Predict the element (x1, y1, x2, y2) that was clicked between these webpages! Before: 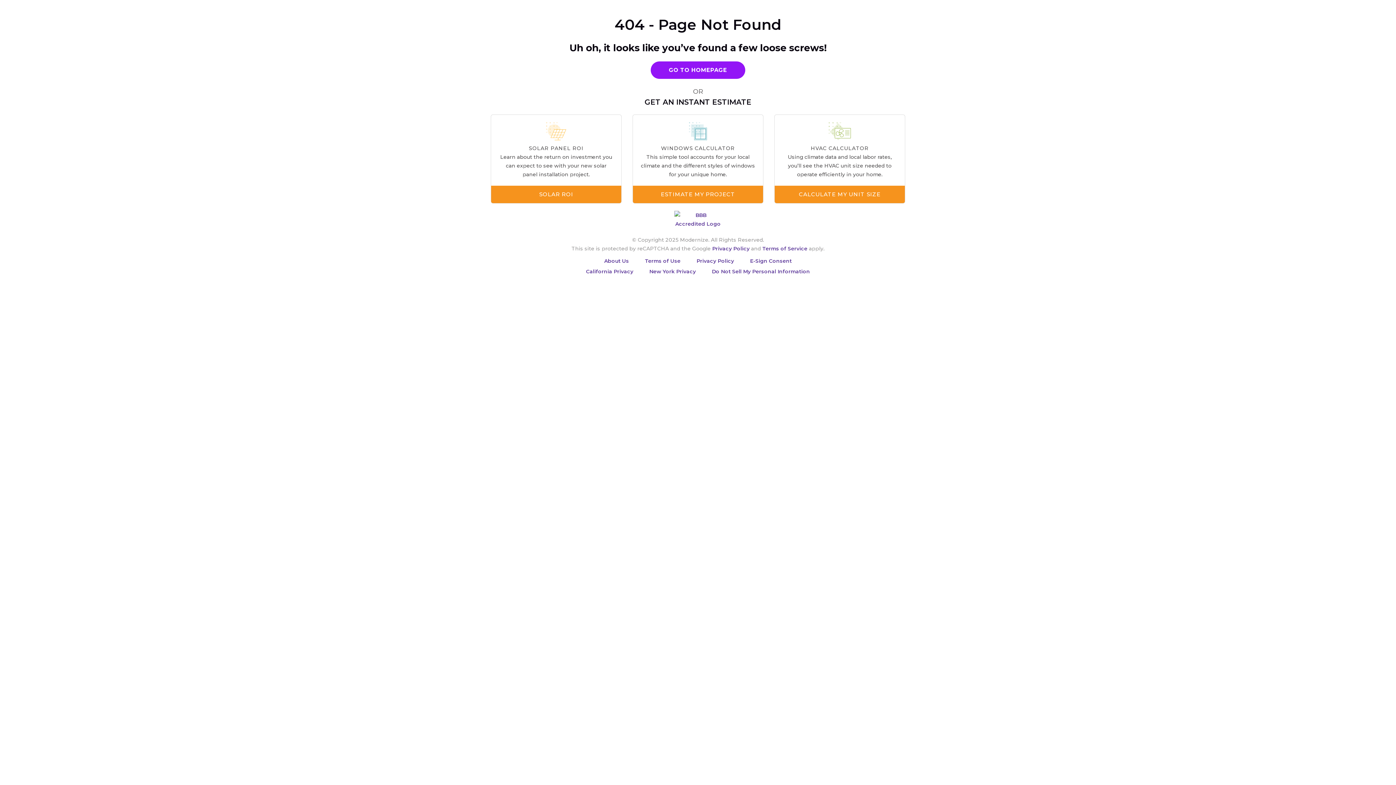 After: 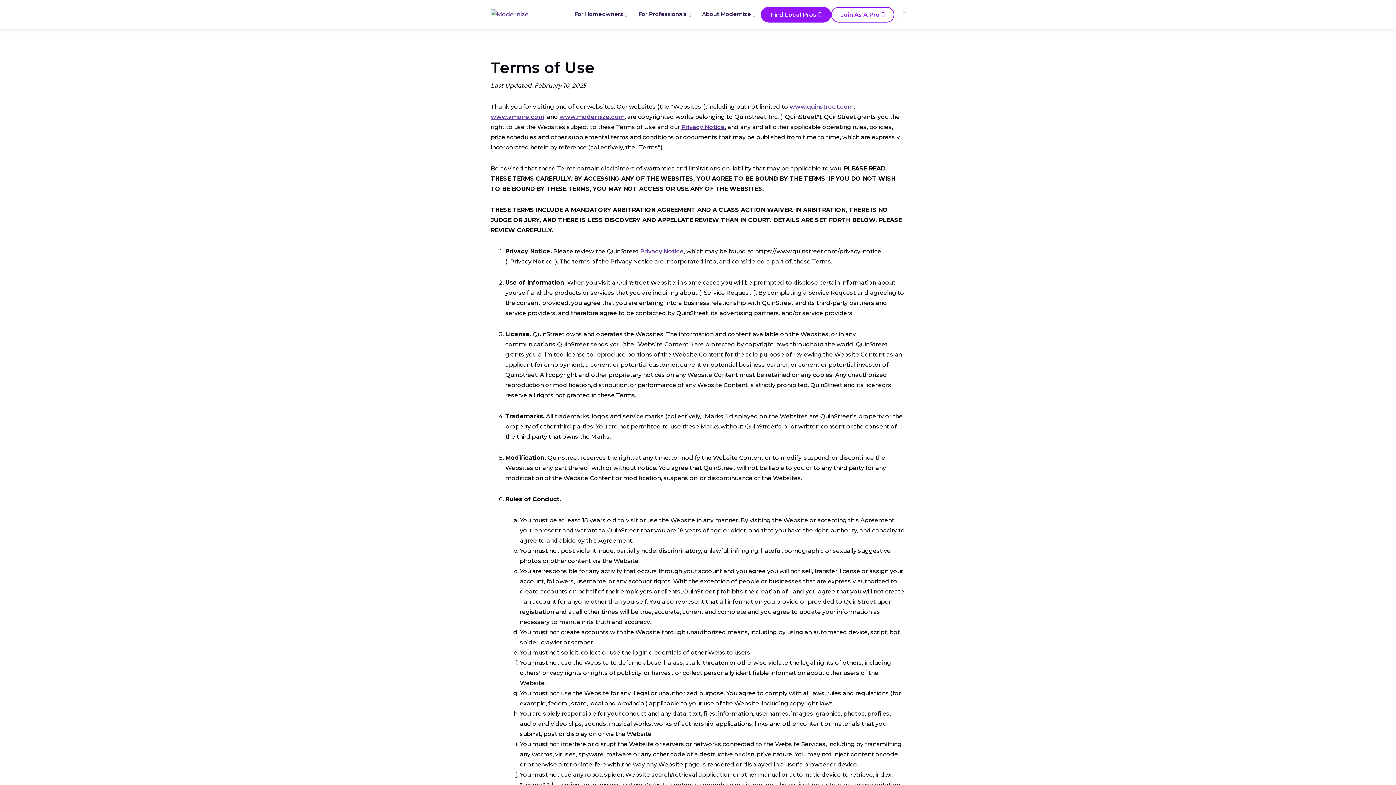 Action: bbox: (645, 257, 680, 264) label: Terms of Use